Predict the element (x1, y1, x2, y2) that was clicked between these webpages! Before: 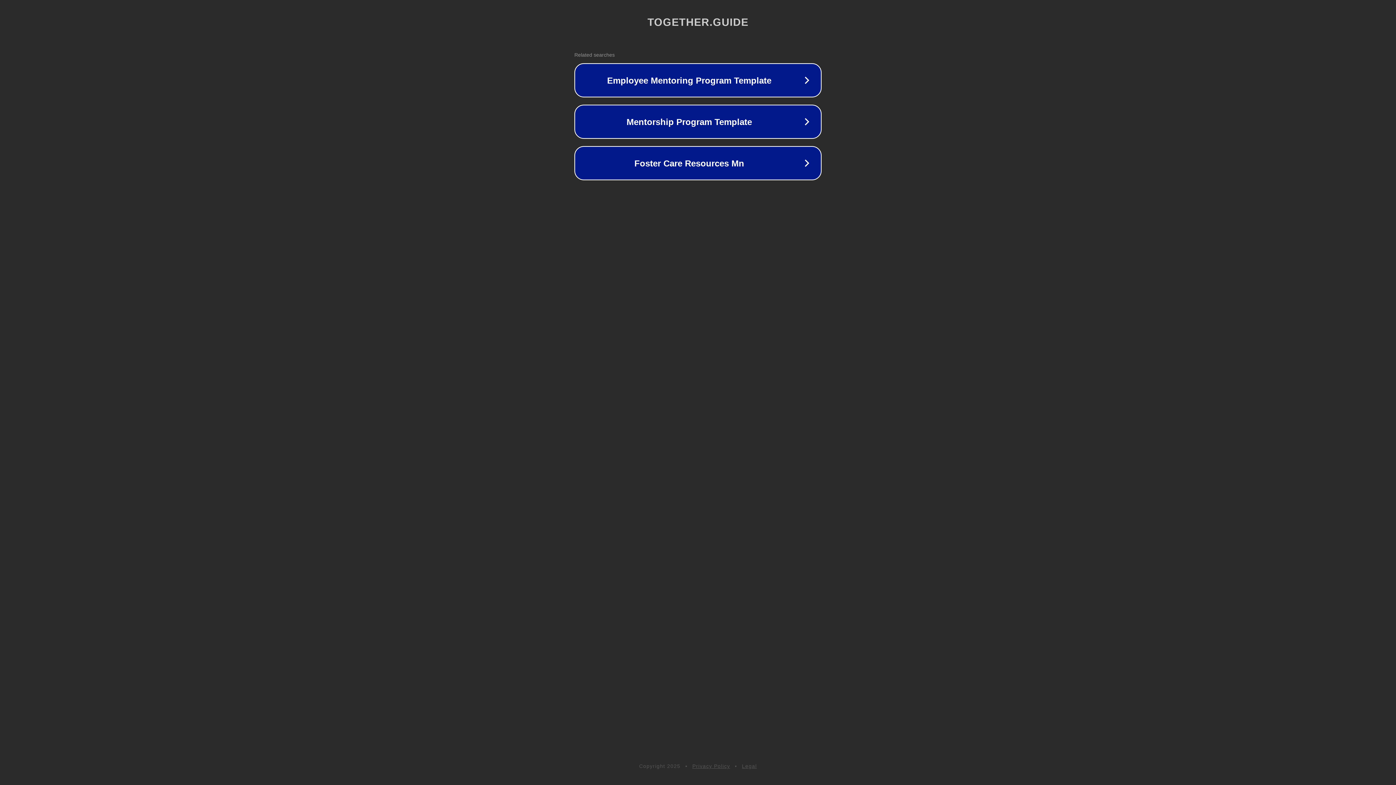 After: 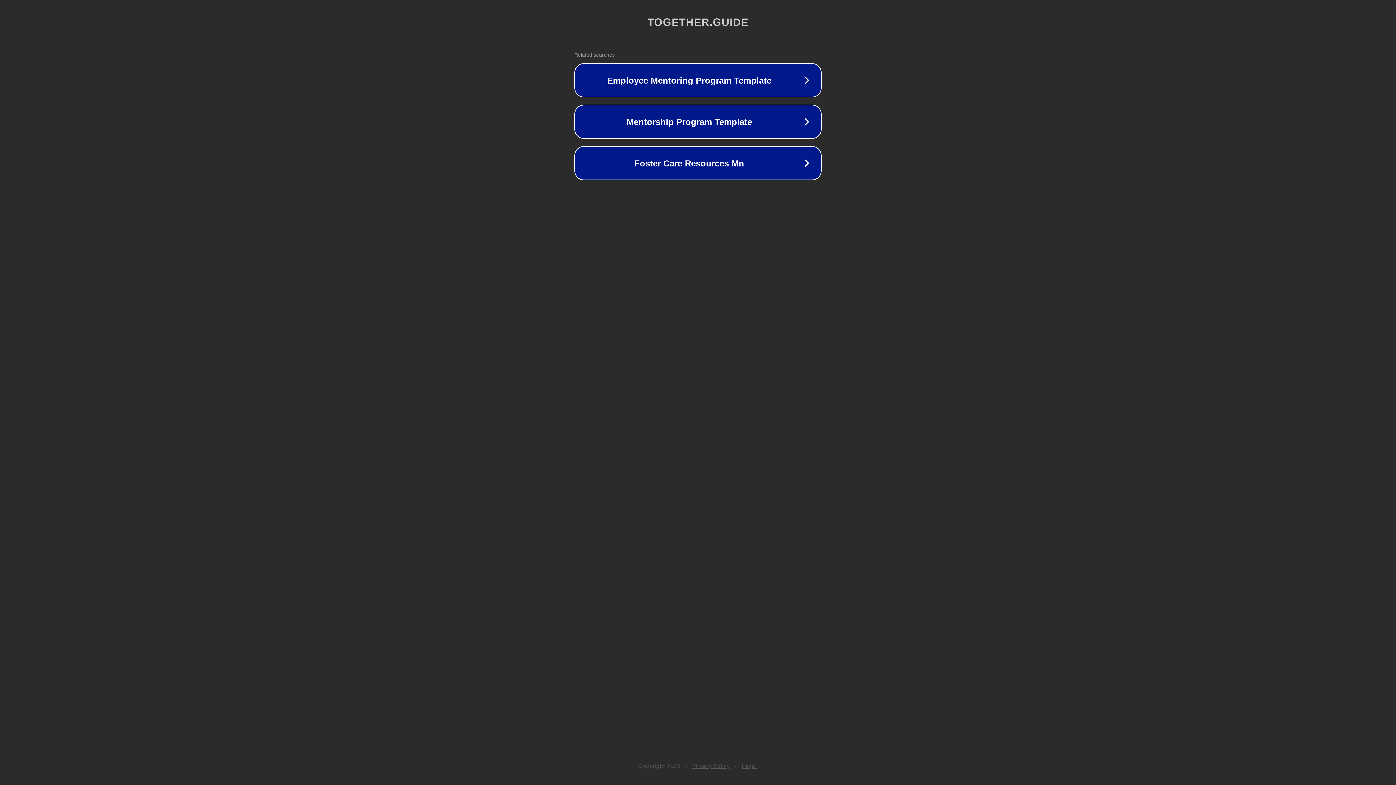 Action: label: Privacy Policy bbox: (692, 763, 730, 769)